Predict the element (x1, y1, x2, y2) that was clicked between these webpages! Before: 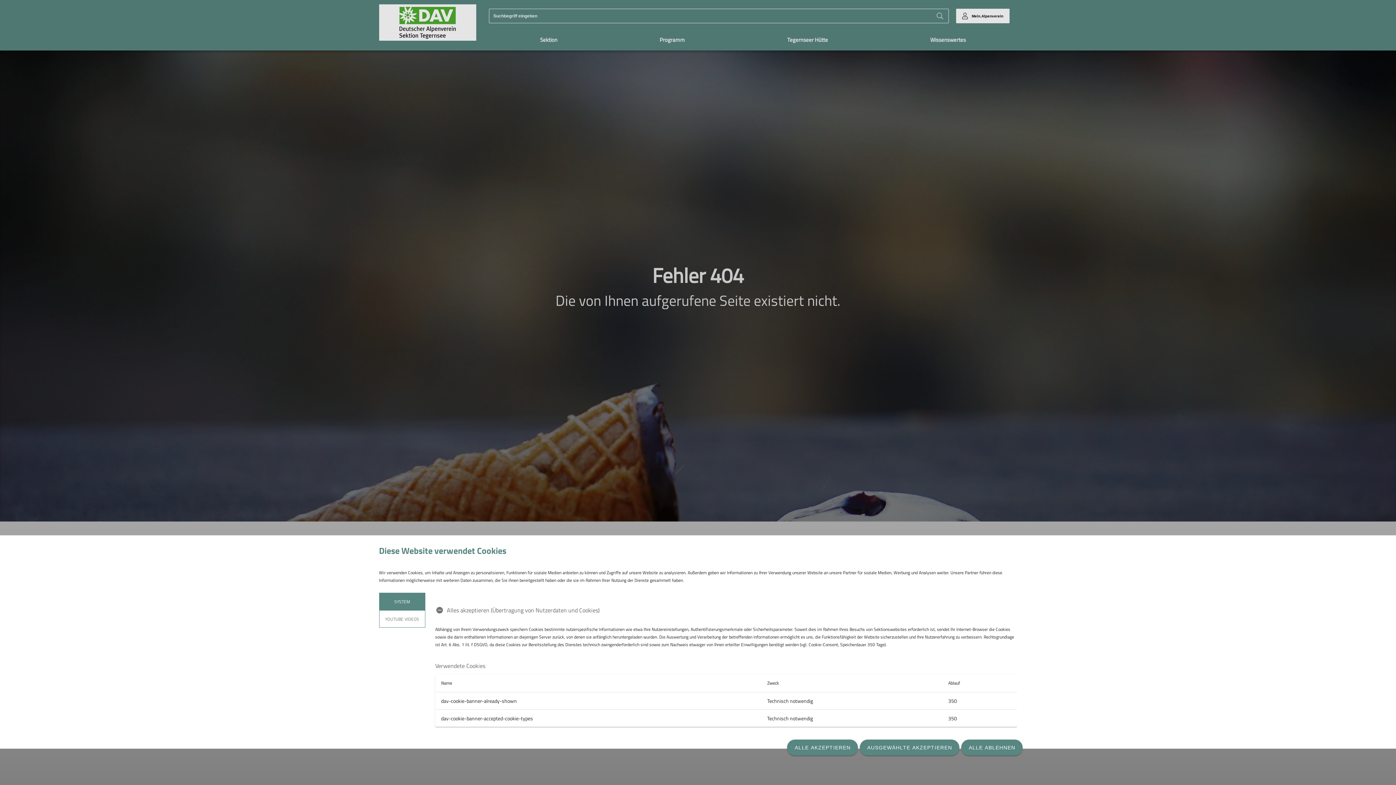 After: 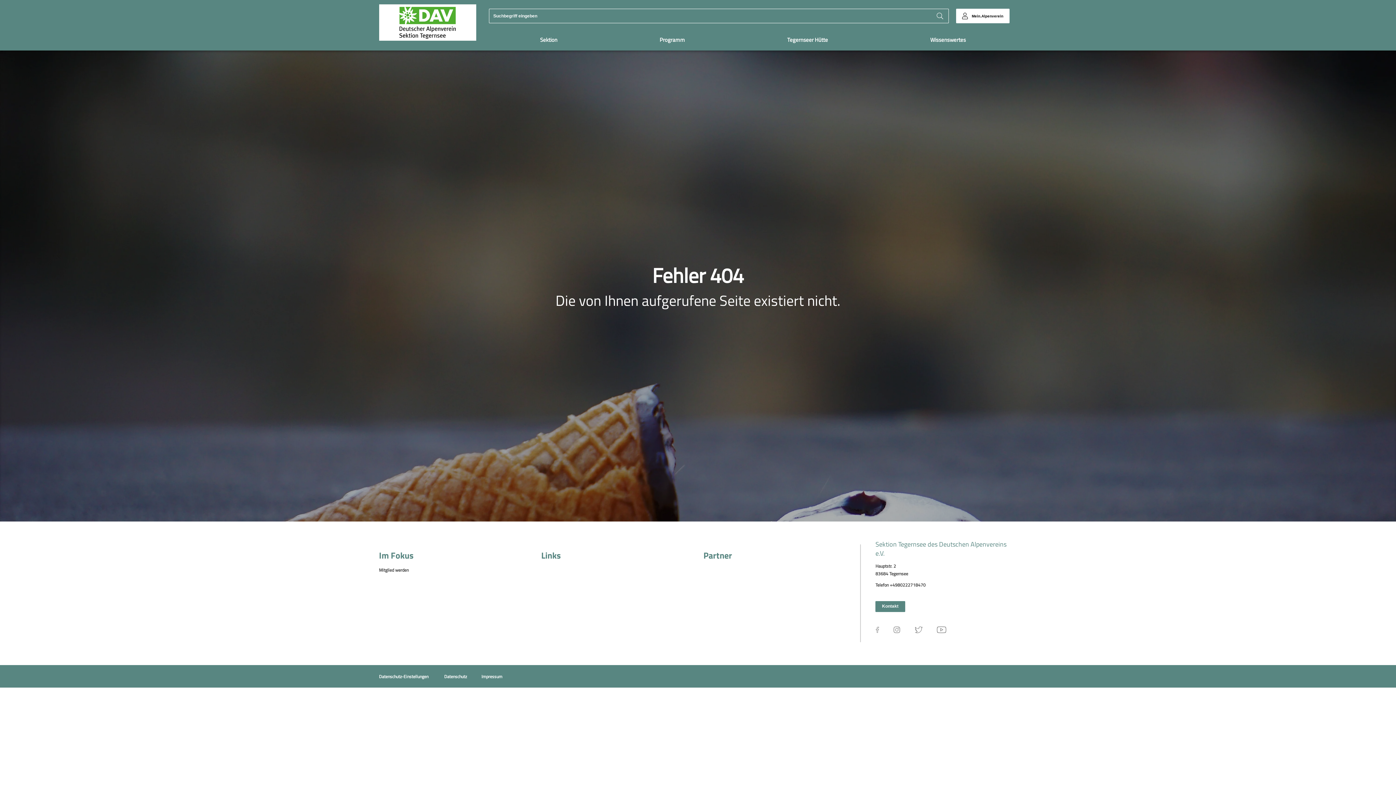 Action: label: ALLE AKZEPTIEREN bbox: (787, 740, 858, 756)